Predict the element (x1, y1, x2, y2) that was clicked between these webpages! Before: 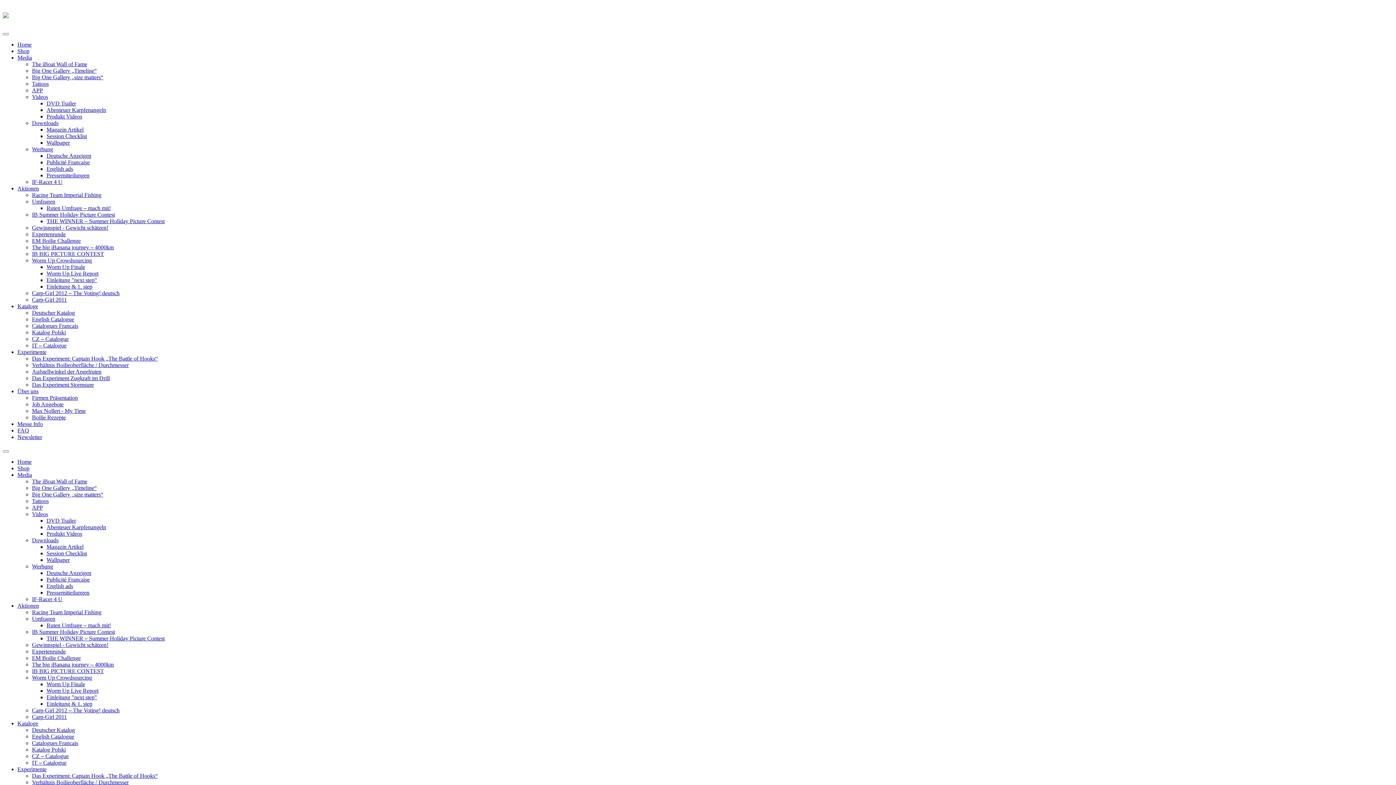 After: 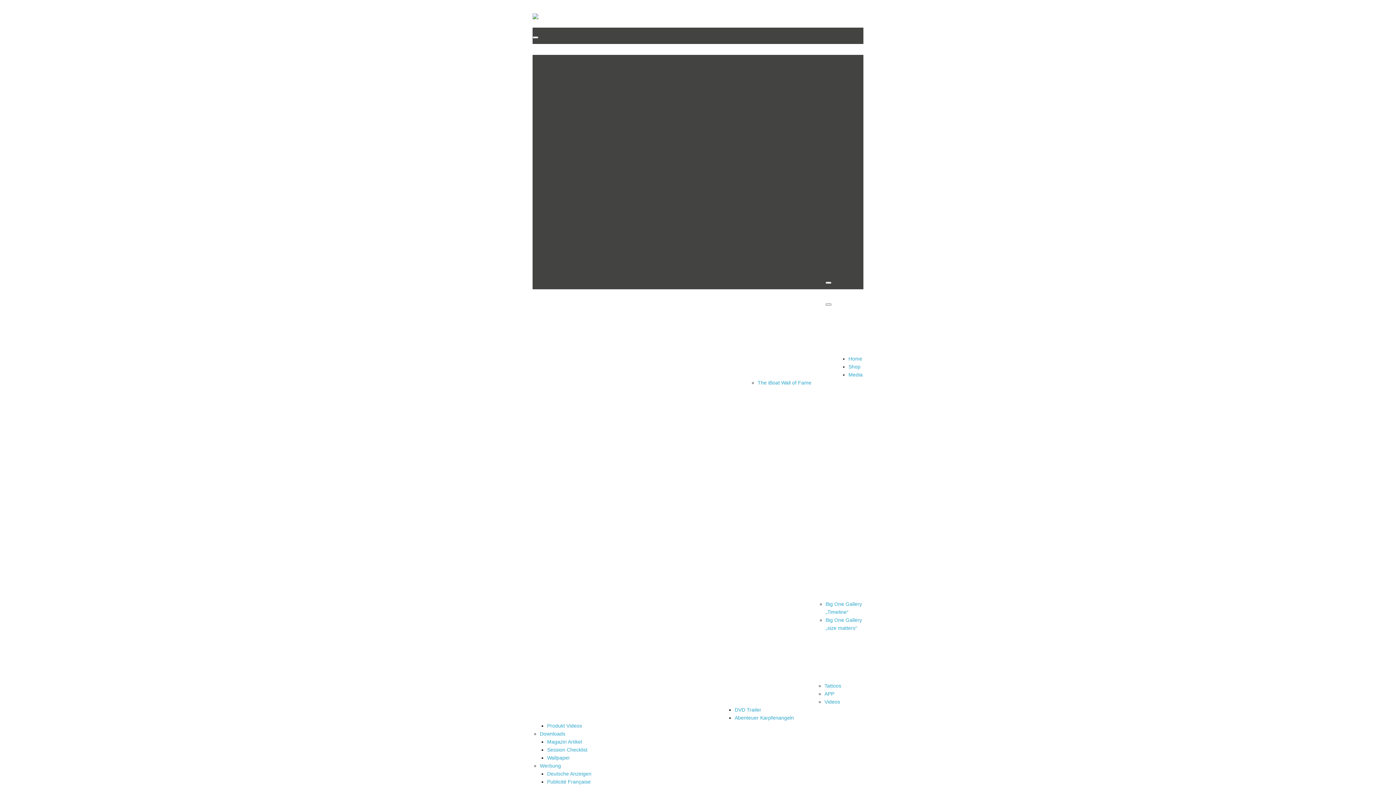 Action: bbox: (32, 733, 74, 739) label: English Catalogue